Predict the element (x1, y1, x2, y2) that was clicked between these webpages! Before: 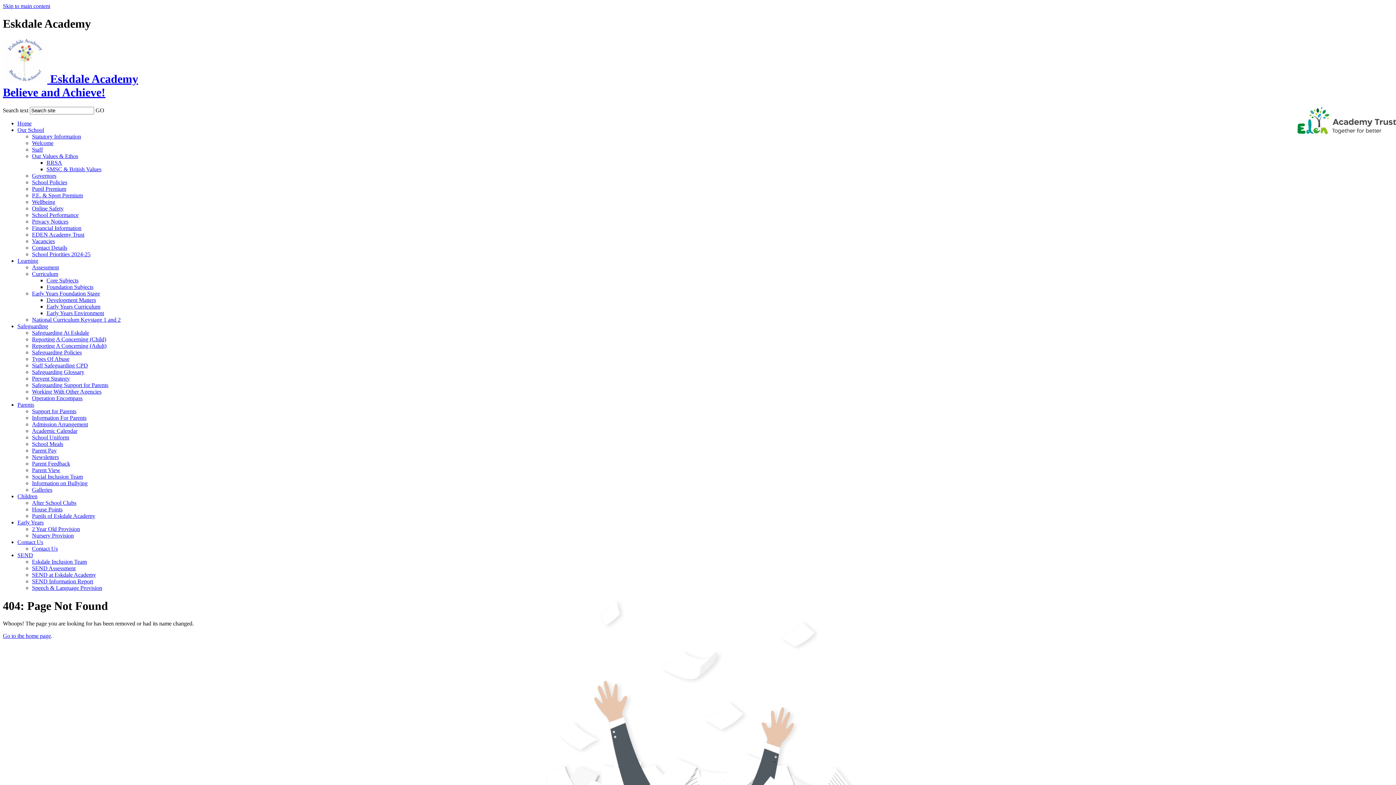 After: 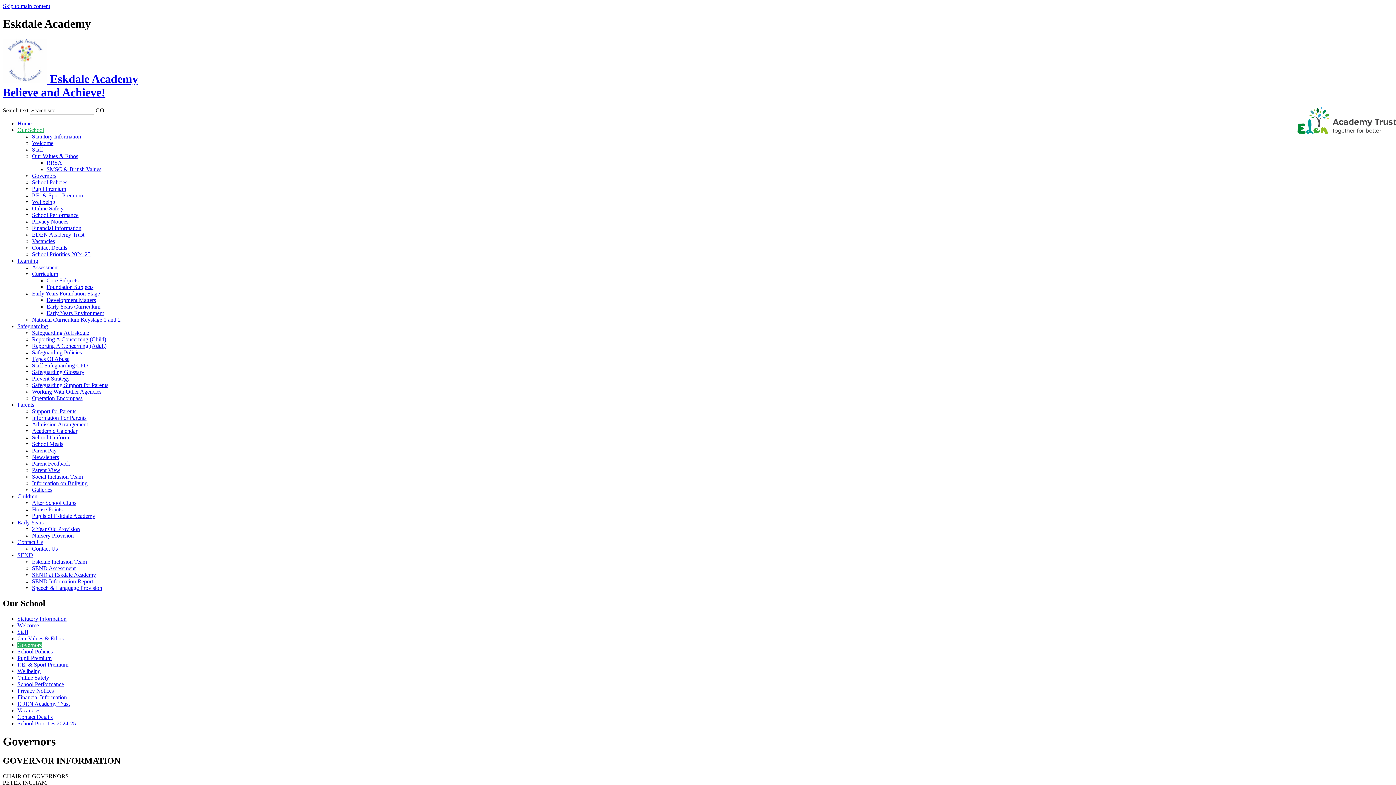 Action: bbox: (32, 172, 56, 179) label: Governors